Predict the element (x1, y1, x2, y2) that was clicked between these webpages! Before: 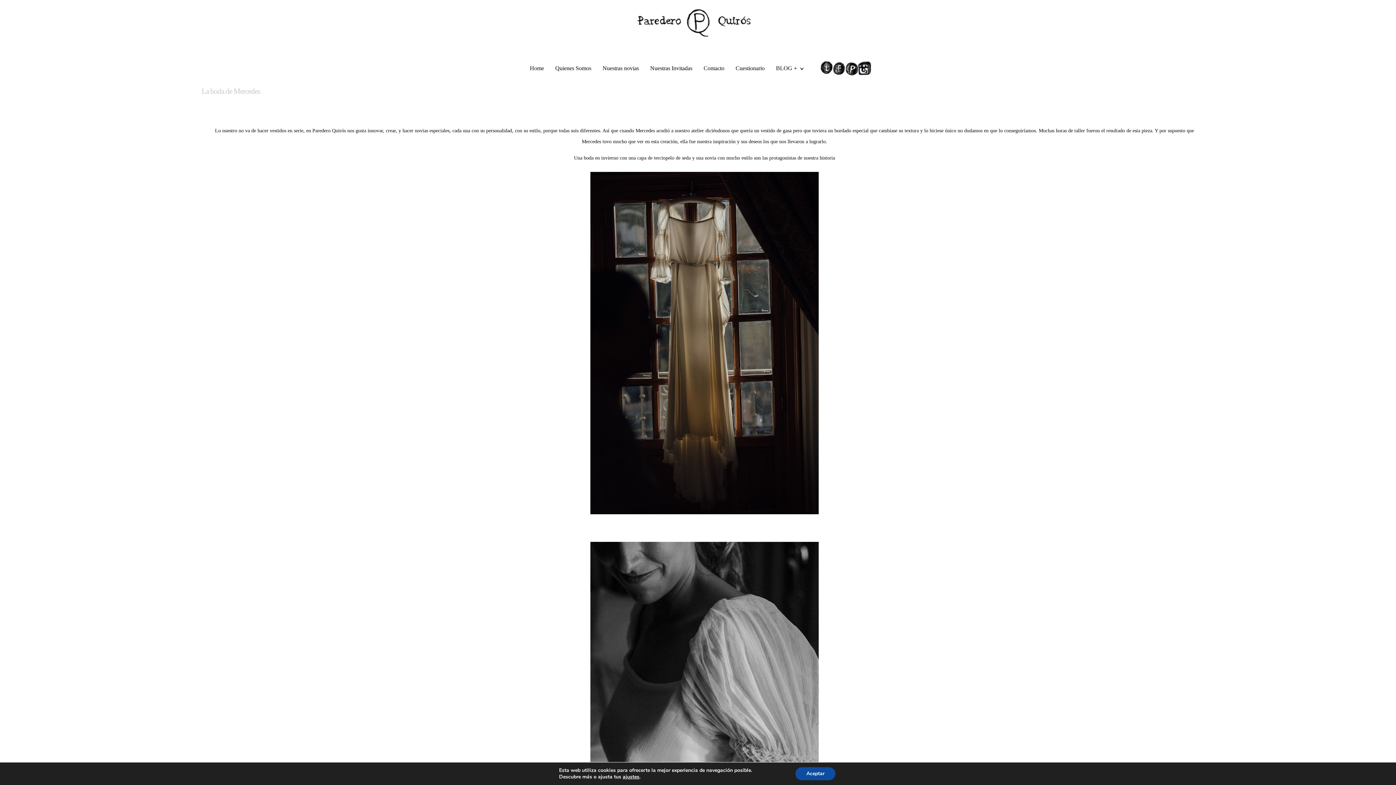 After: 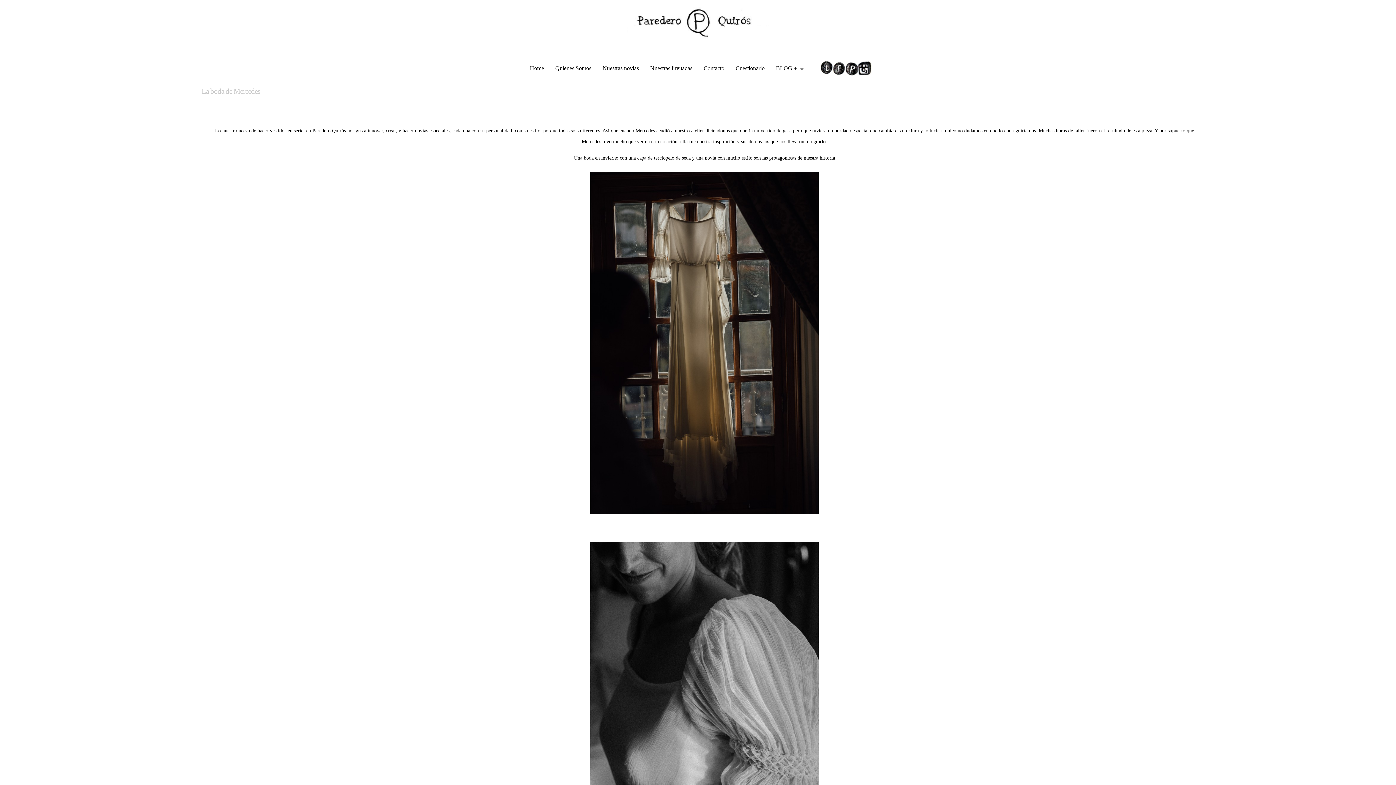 Action: bbox: (795, 767, 835, 780) label: Aceptar